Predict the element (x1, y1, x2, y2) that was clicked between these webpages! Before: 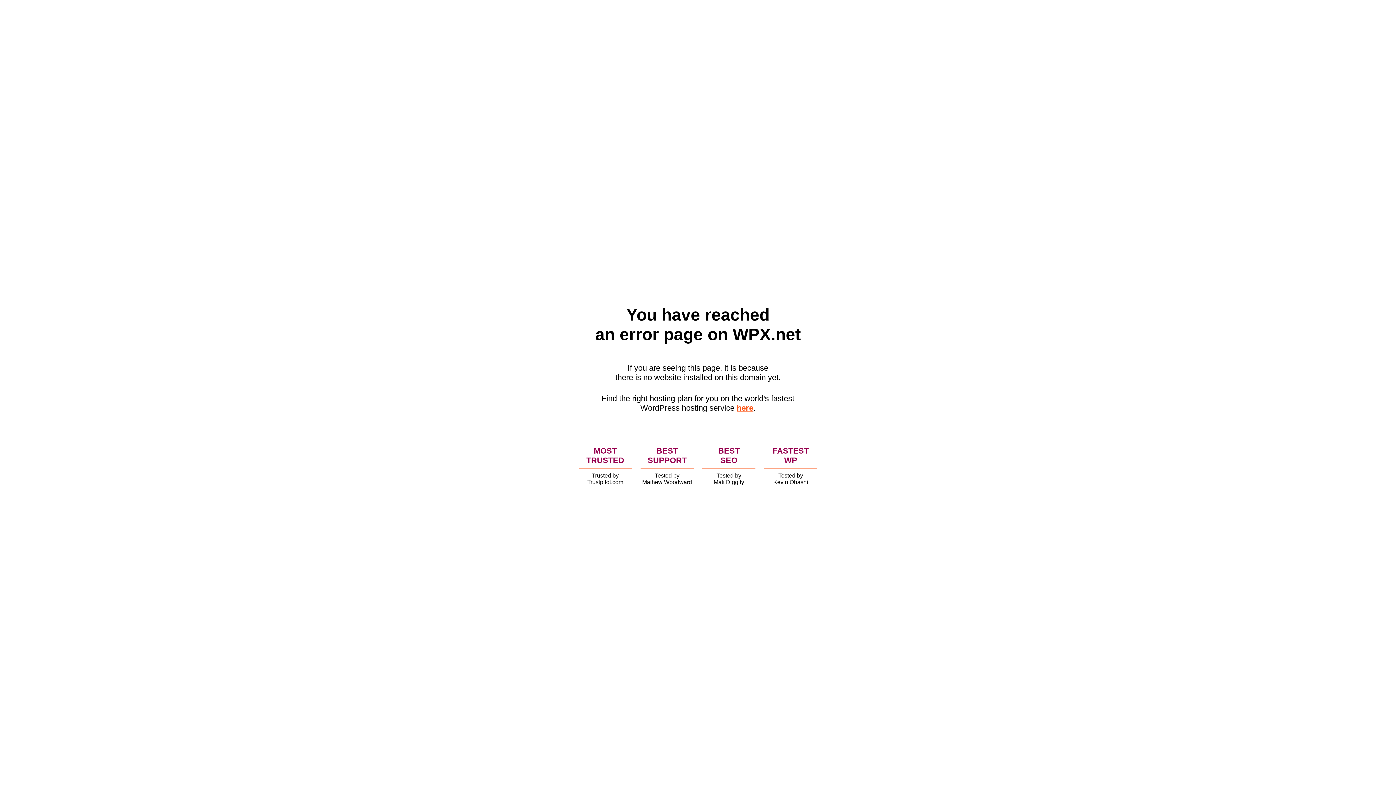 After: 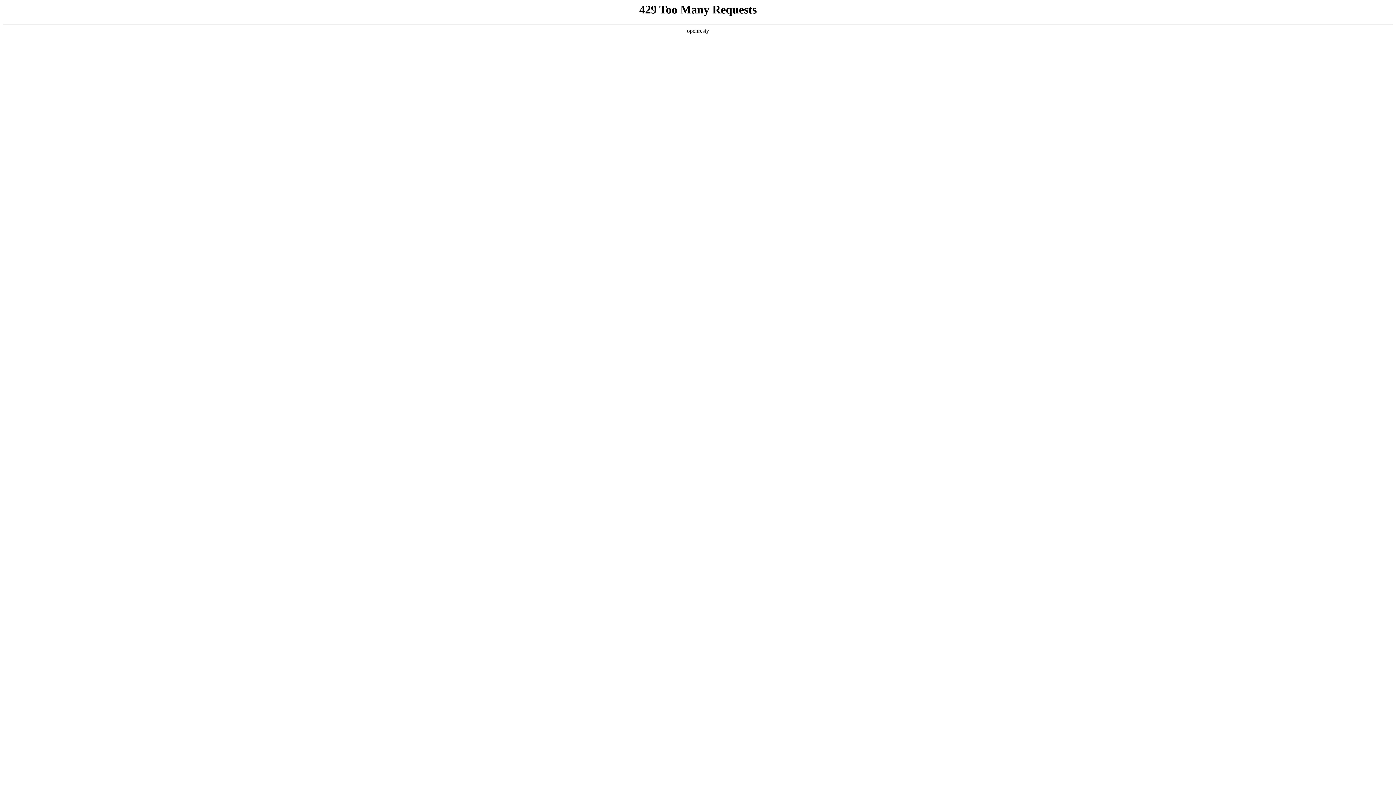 Action: label: here bbox: (736, 403, 753, 412)